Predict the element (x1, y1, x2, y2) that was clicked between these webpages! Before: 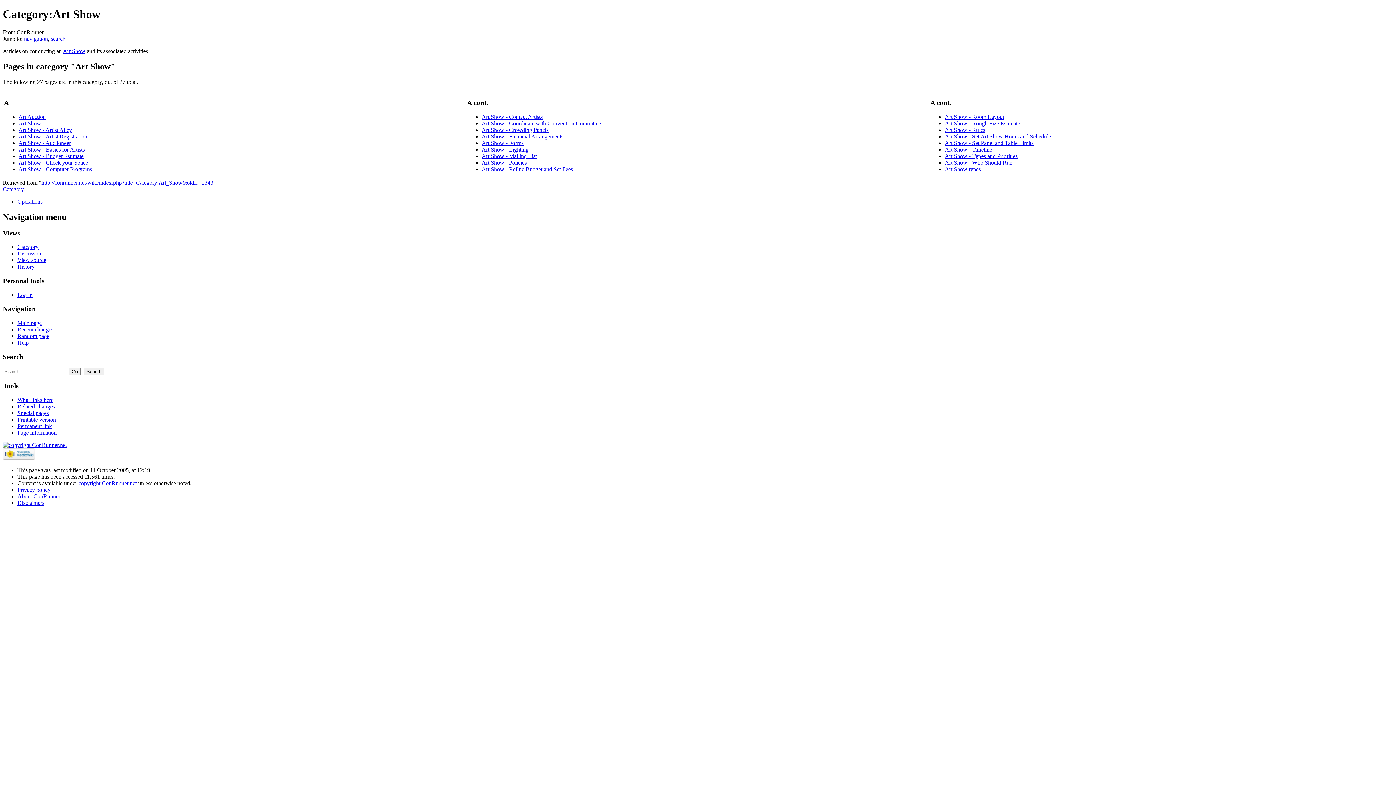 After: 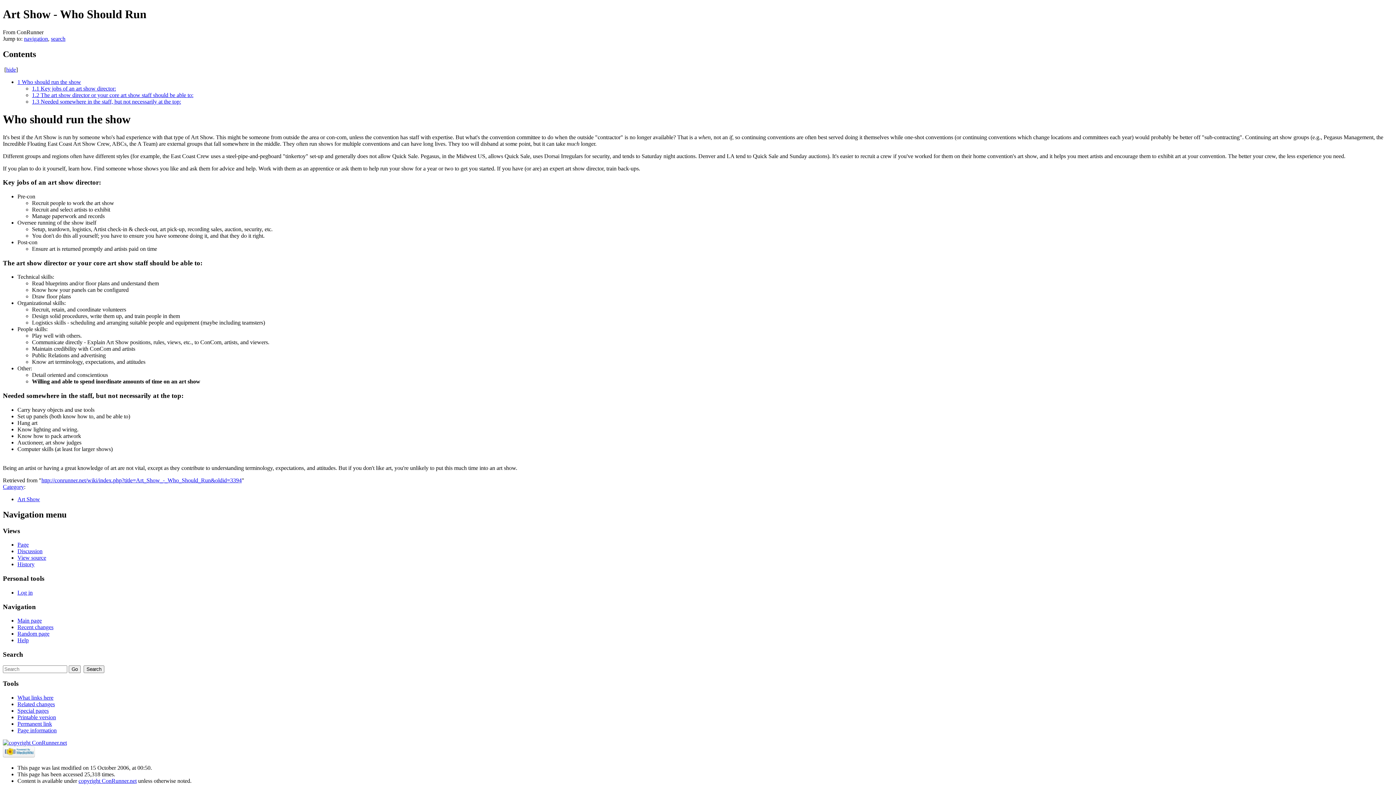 Action: bbox: (945, 159, 1012, 165) label: Art Show - Who Should Run